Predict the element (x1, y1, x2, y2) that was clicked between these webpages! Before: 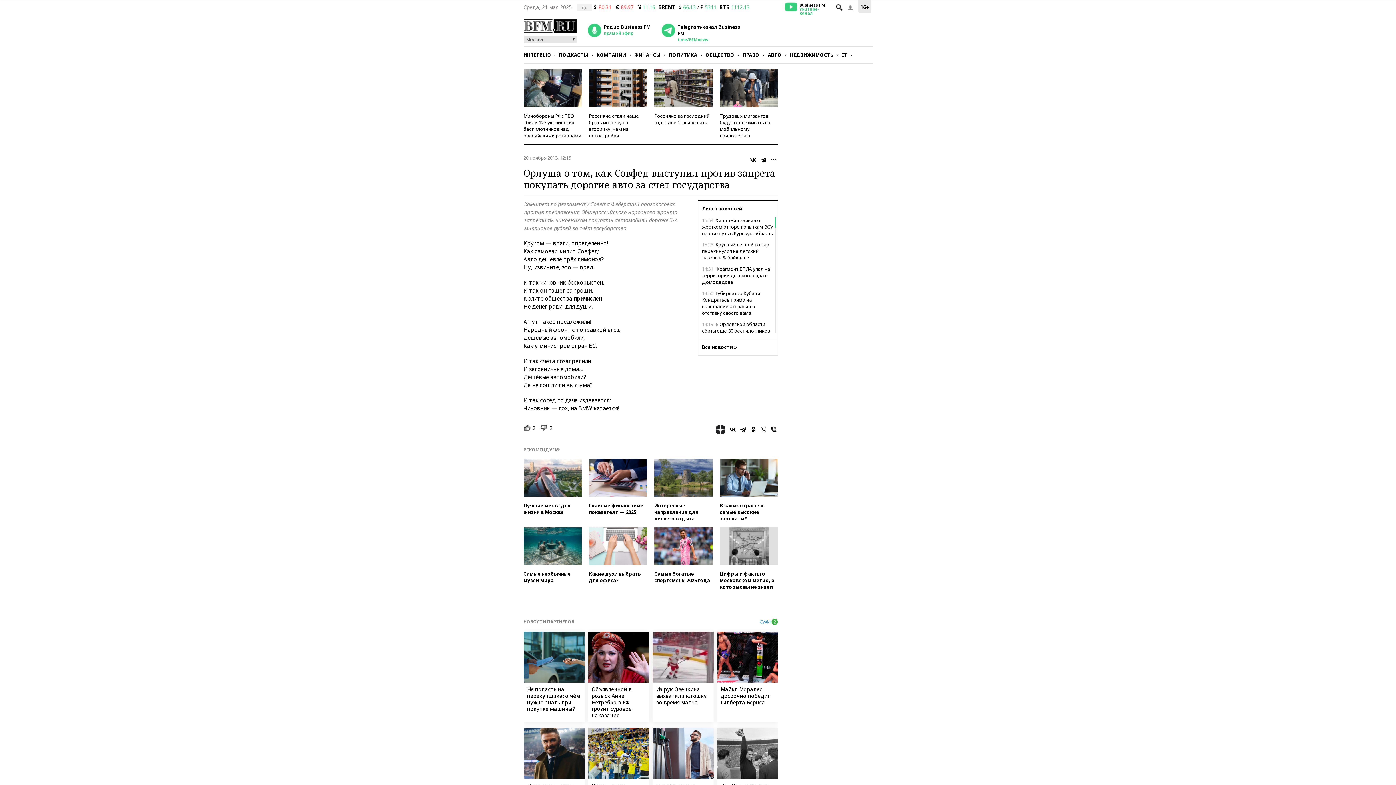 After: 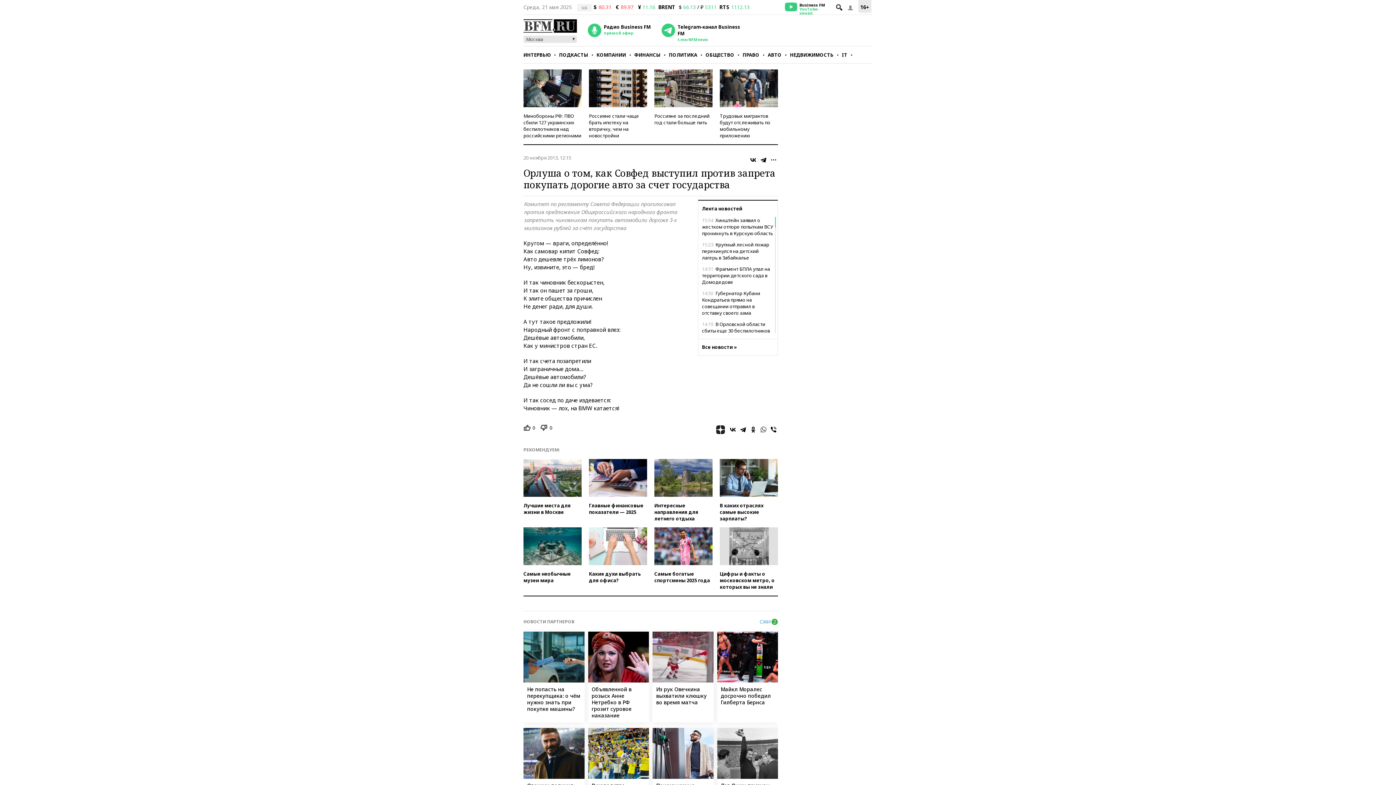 Action: bbox: (759, 425, 768, 434)